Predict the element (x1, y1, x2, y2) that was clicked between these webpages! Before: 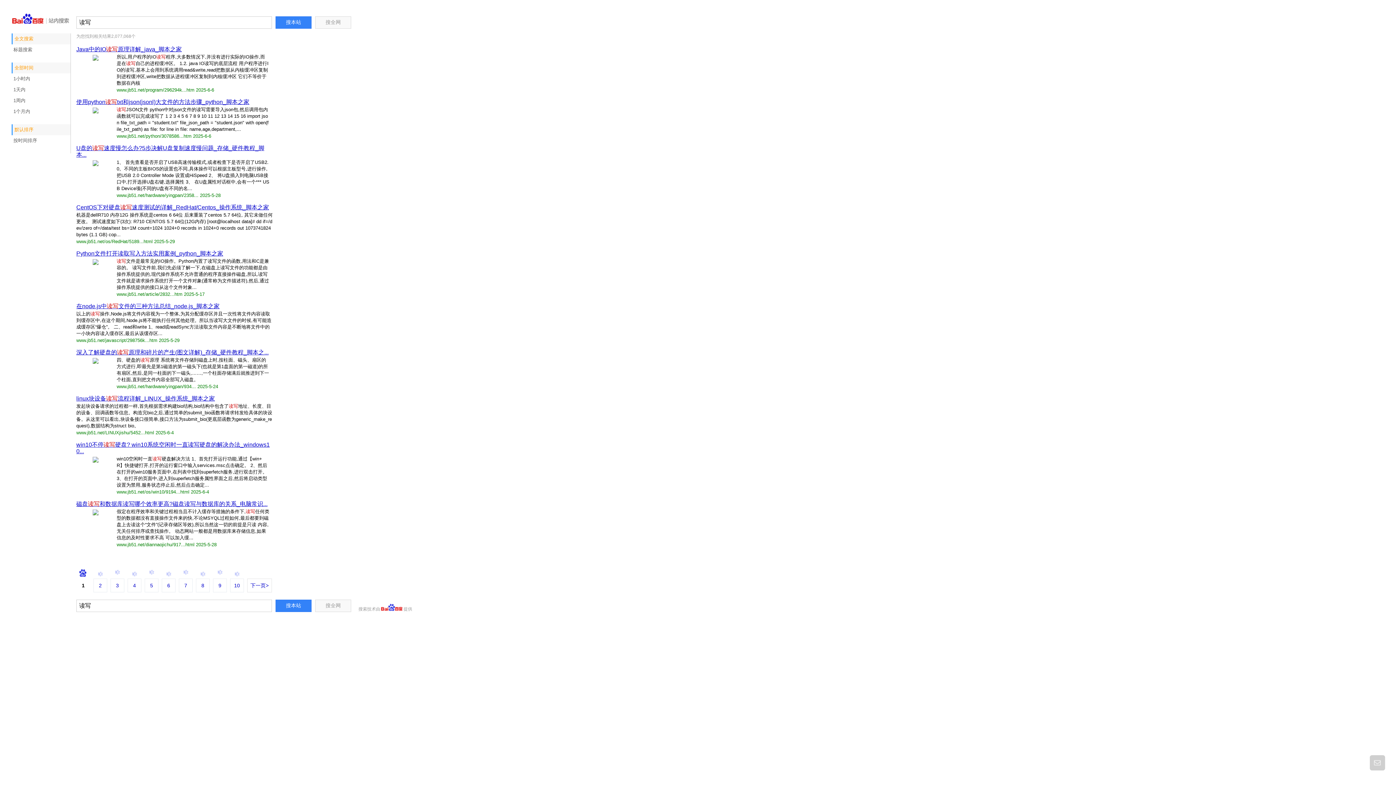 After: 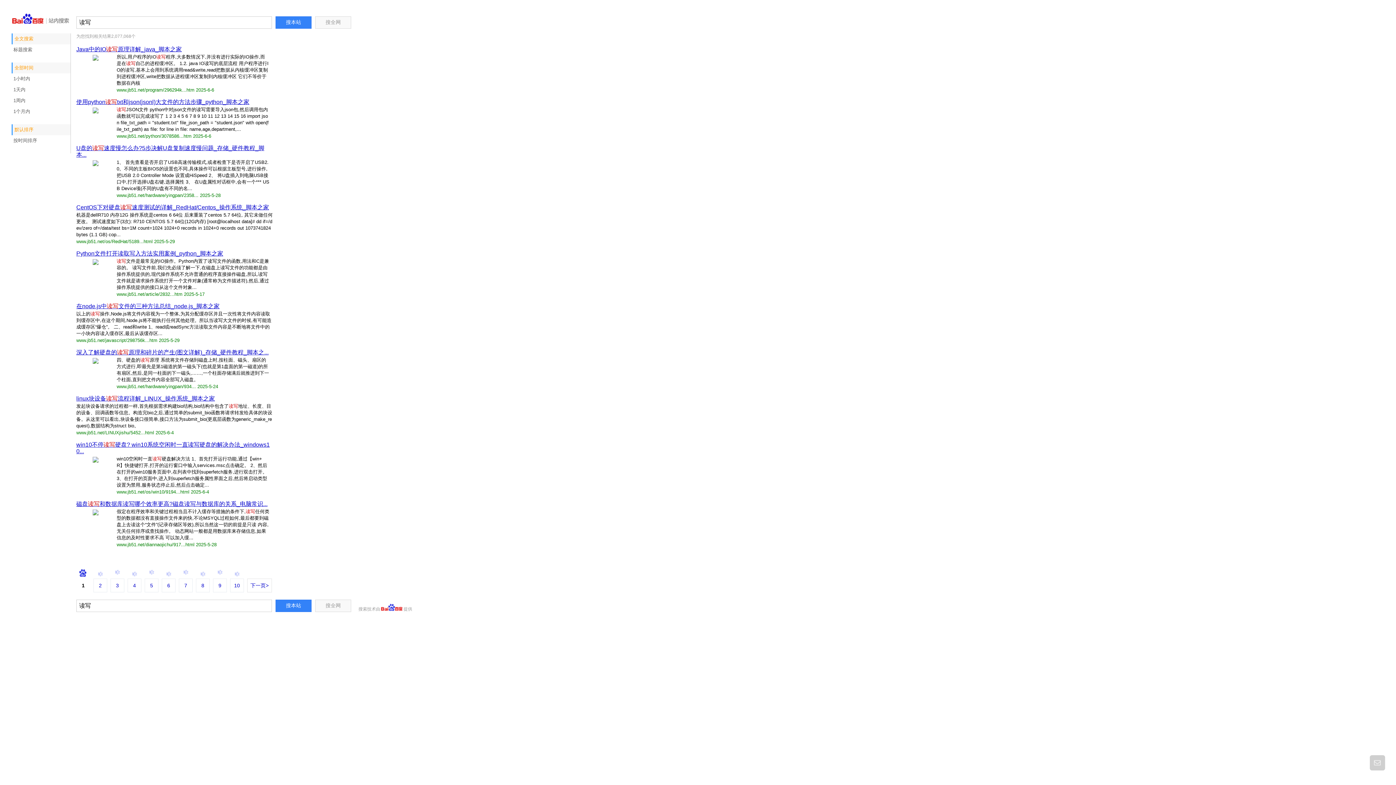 Action: bbox: (76, 508, 114, 548)